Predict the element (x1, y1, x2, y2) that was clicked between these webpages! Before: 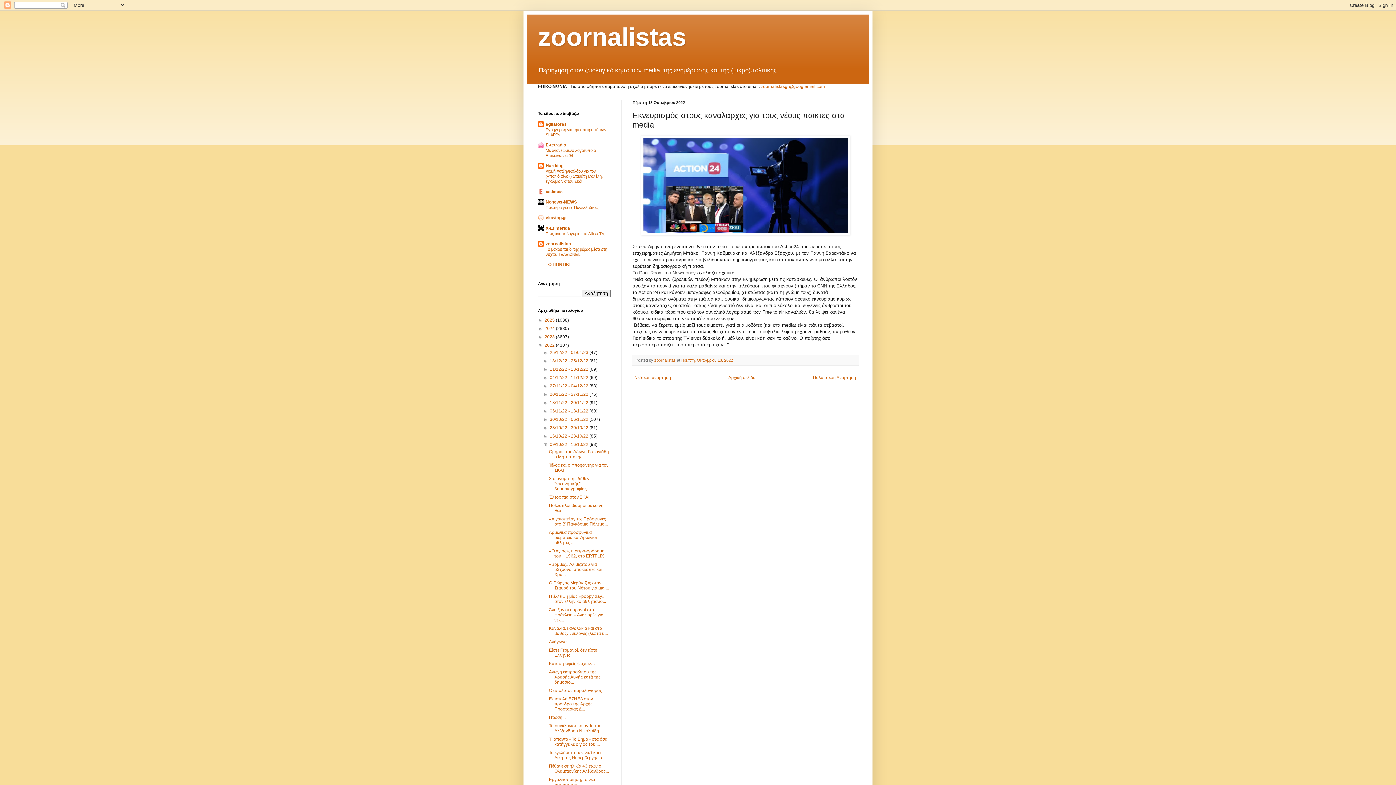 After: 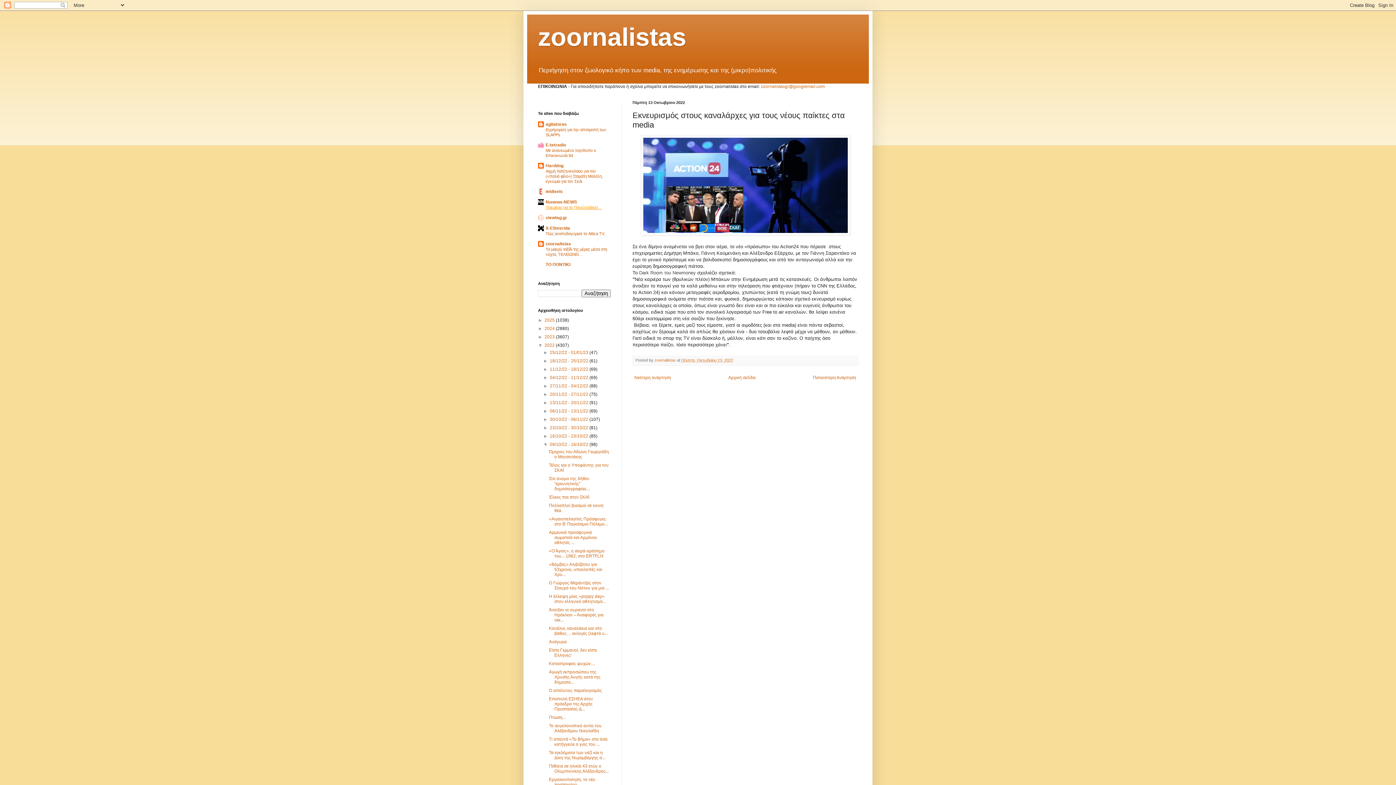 Action: label: Πρεμιέρα για τις Πανελλαδικές... bbox: (545, 205, 601, 209)